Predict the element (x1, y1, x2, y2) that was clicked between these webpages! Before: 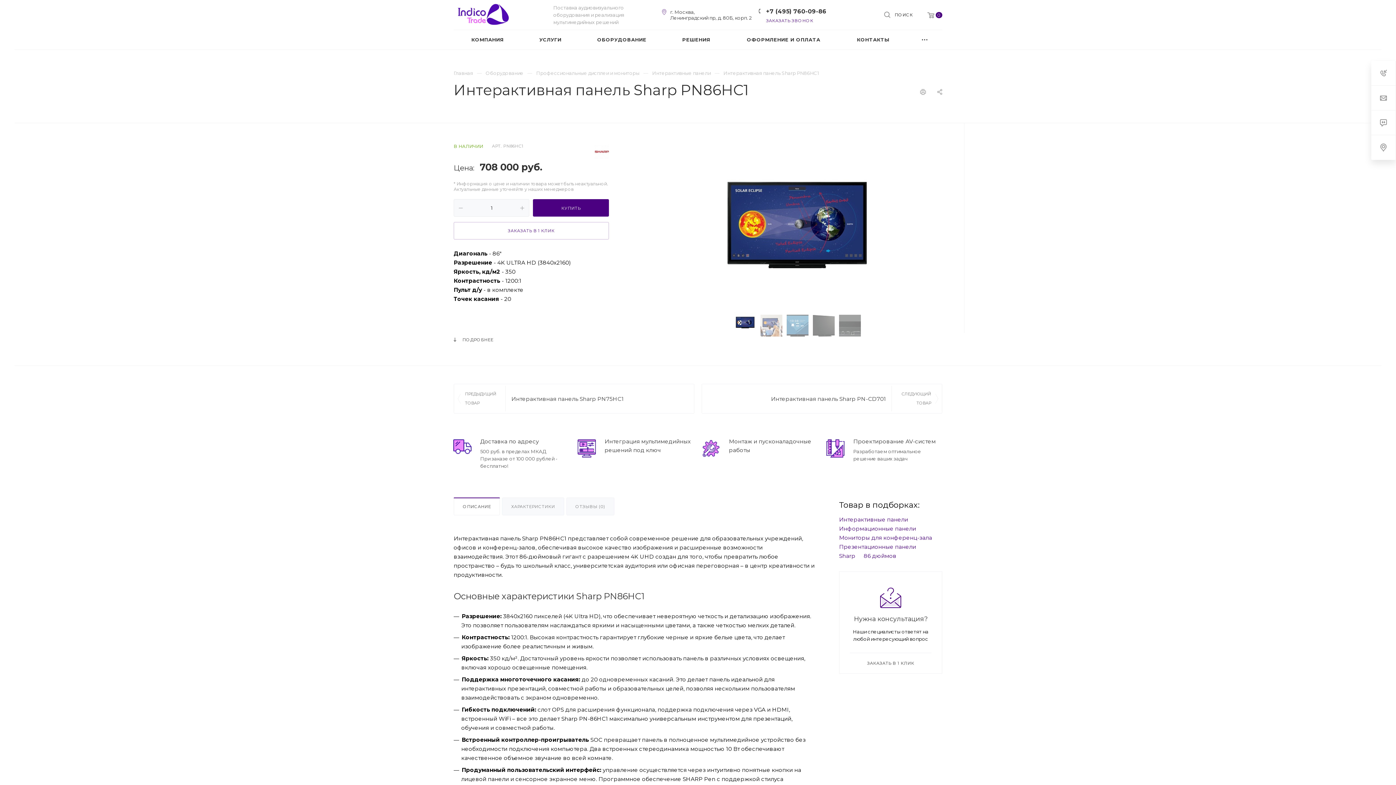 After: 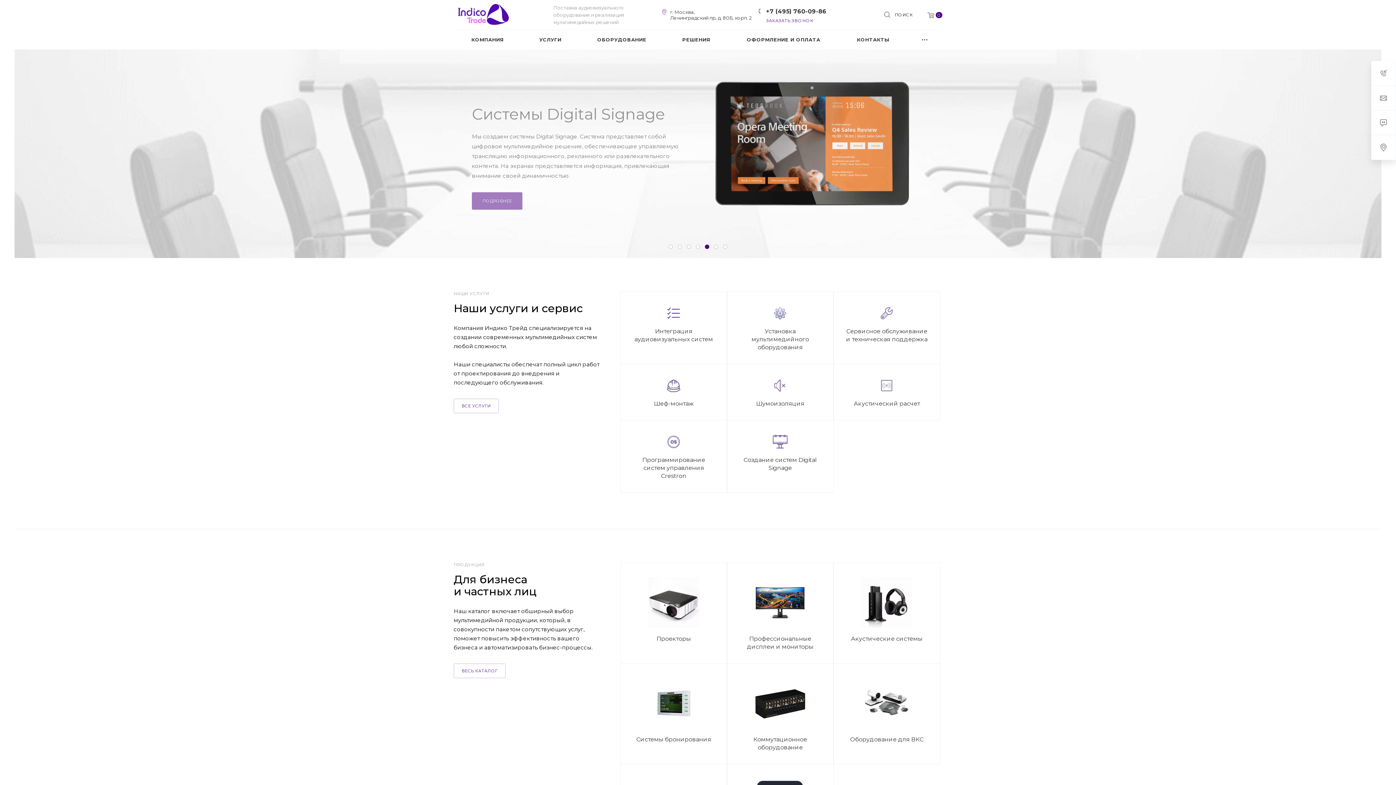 Action: bbox: (453, 70, 473, 76) label: Главная